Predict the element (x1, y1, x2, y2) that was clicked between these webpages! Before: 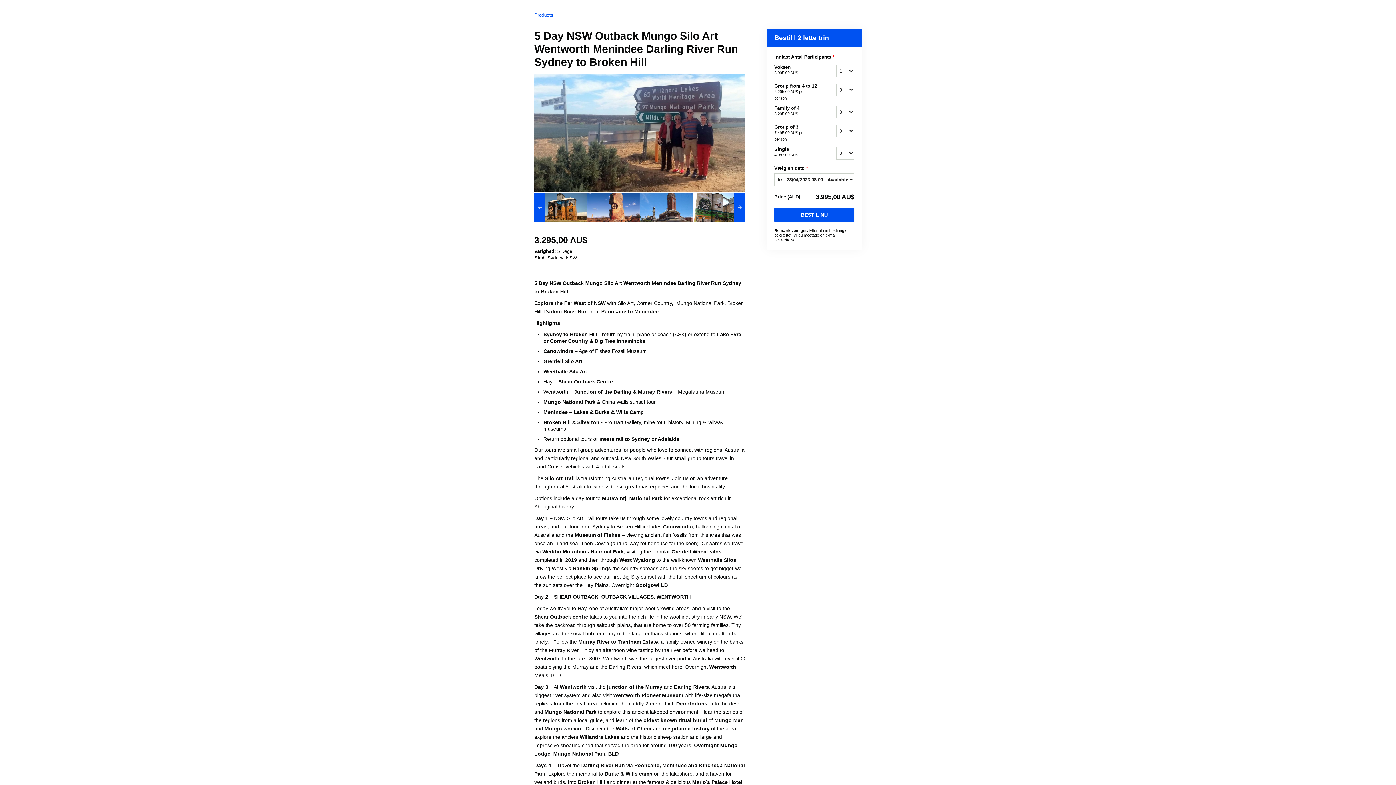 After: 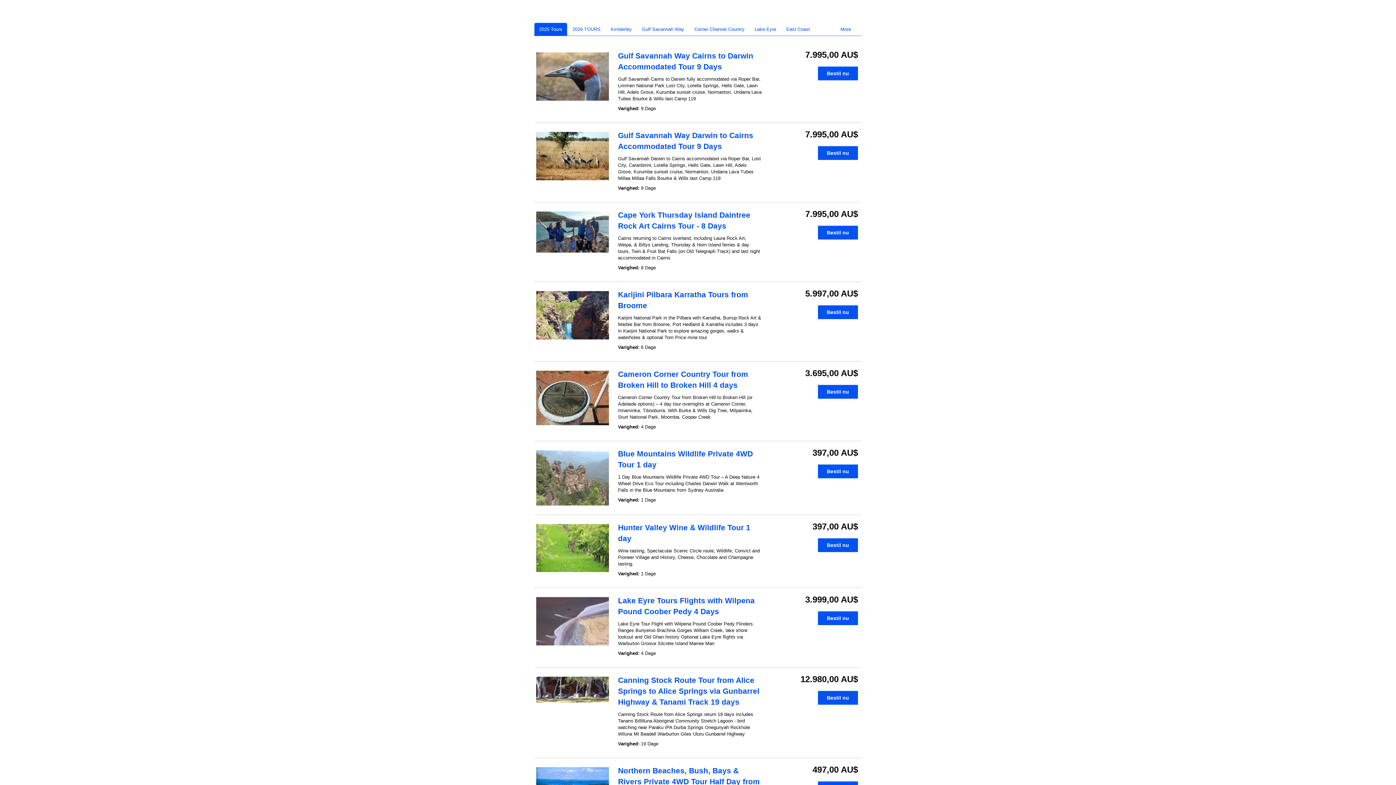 Action: bbox: (534, 12, 553, 17) label: Products